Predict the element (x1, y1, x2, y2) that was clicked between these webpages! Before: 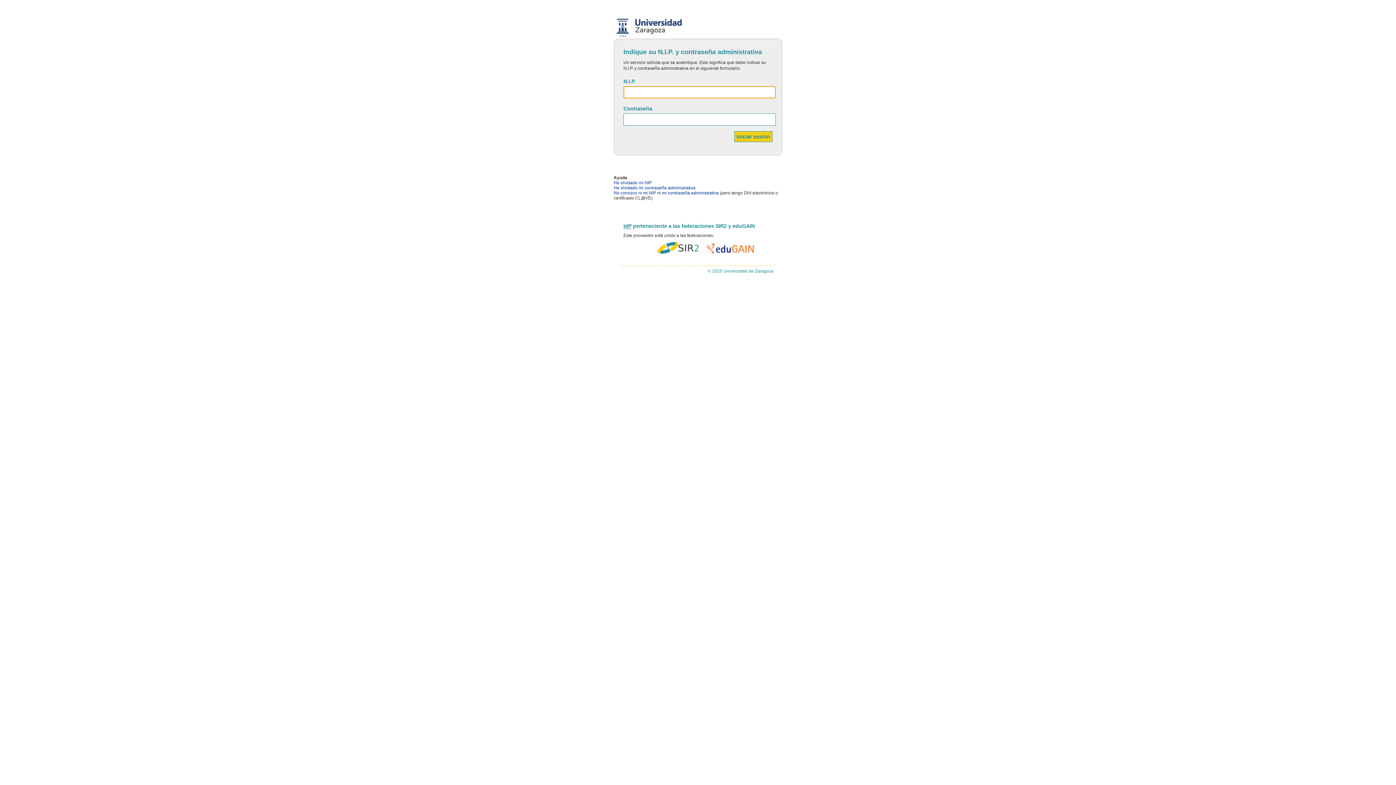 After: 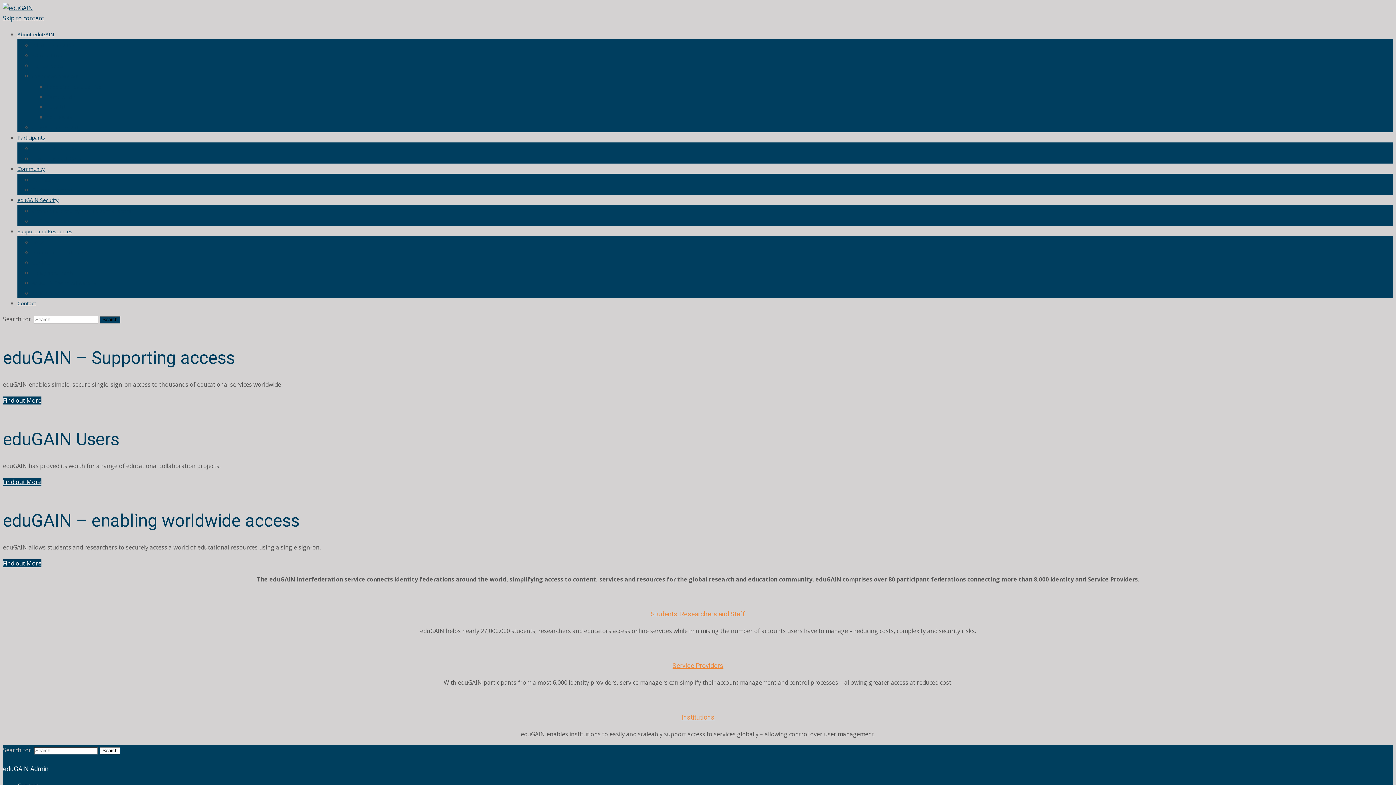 Action: bbox: (706, 242, 754, 254)